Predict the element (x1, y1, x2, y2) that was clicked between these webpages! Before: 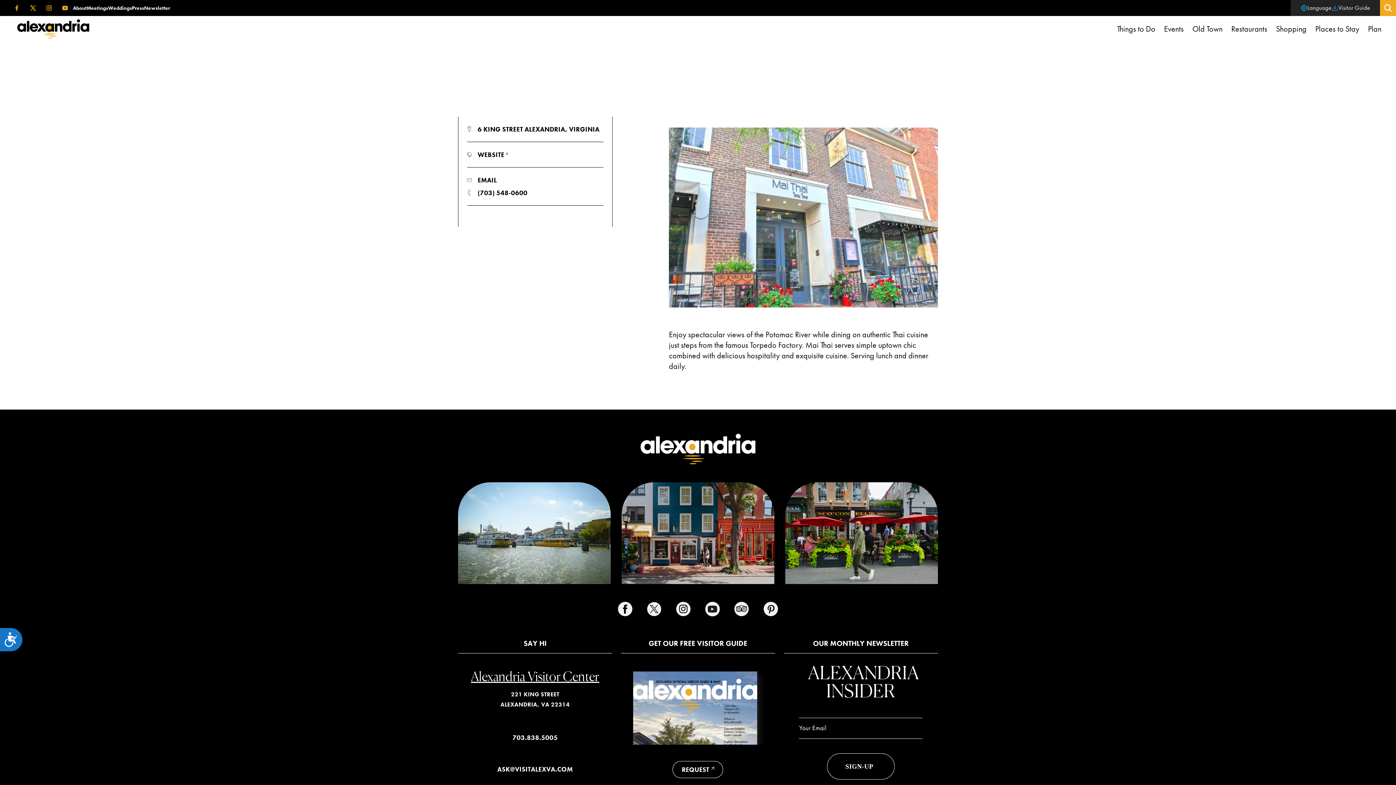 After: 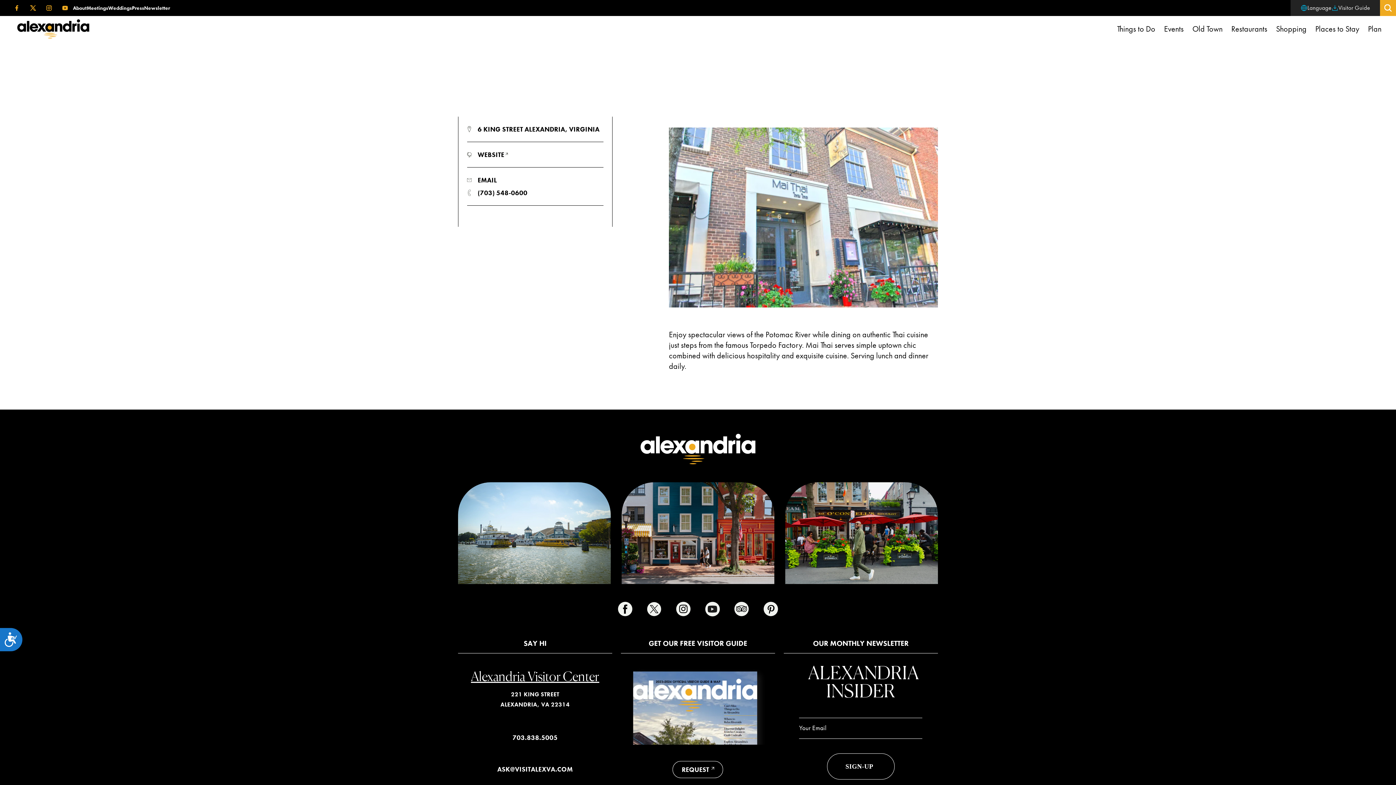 Action: label: Places to Stay bbox: (1311, 16, 1364, 41)